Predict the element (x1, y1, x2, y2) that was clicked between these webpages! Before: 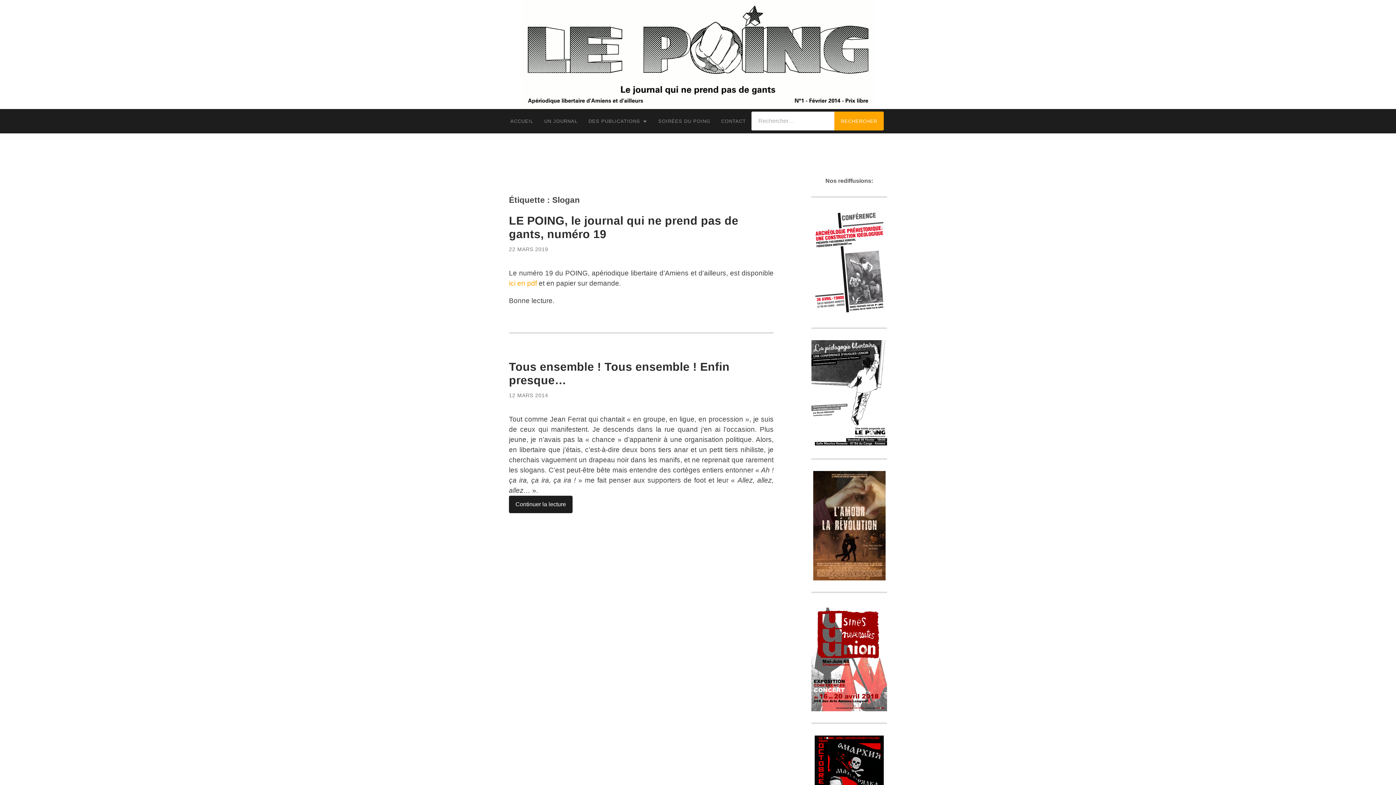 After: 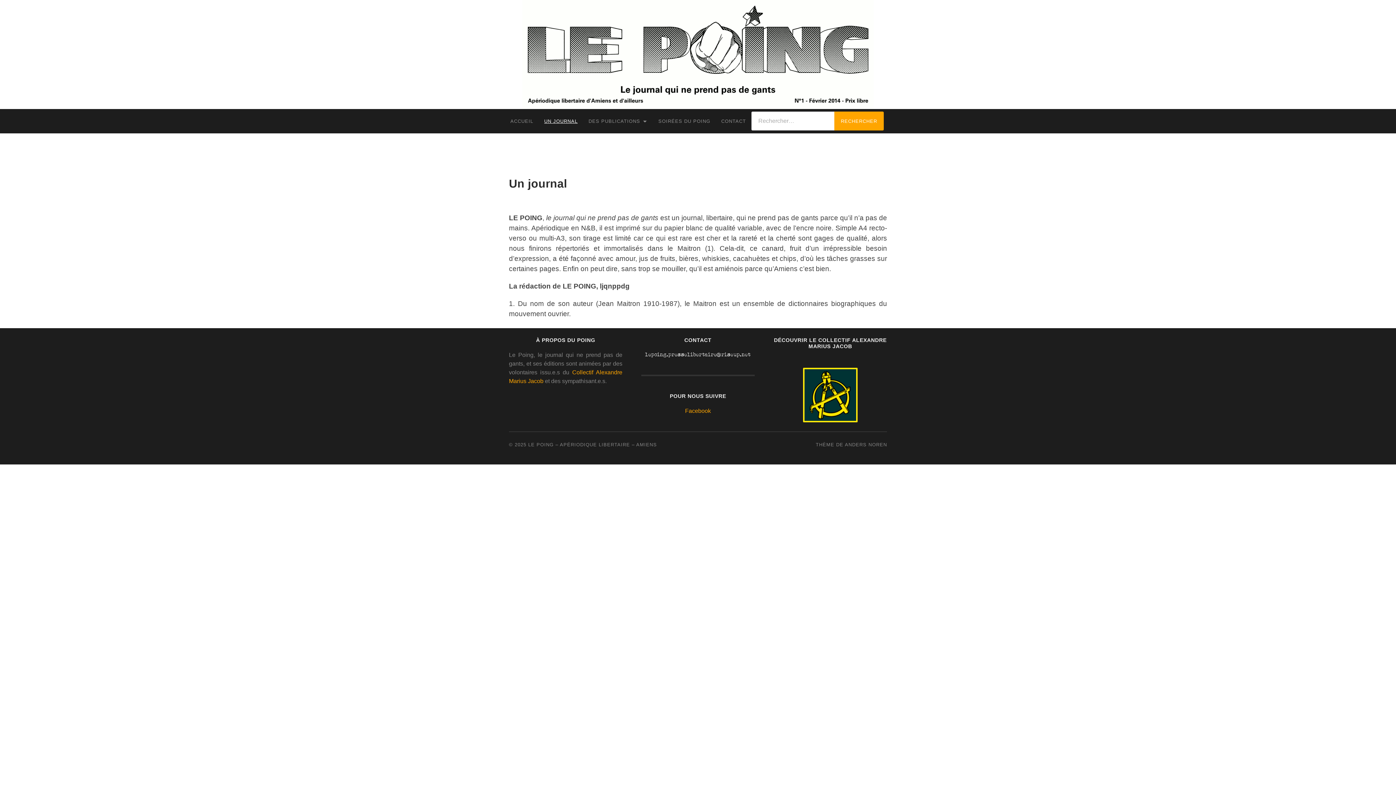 Action: bbox: (538, 109, 583, 133) label: UN JOURNAL